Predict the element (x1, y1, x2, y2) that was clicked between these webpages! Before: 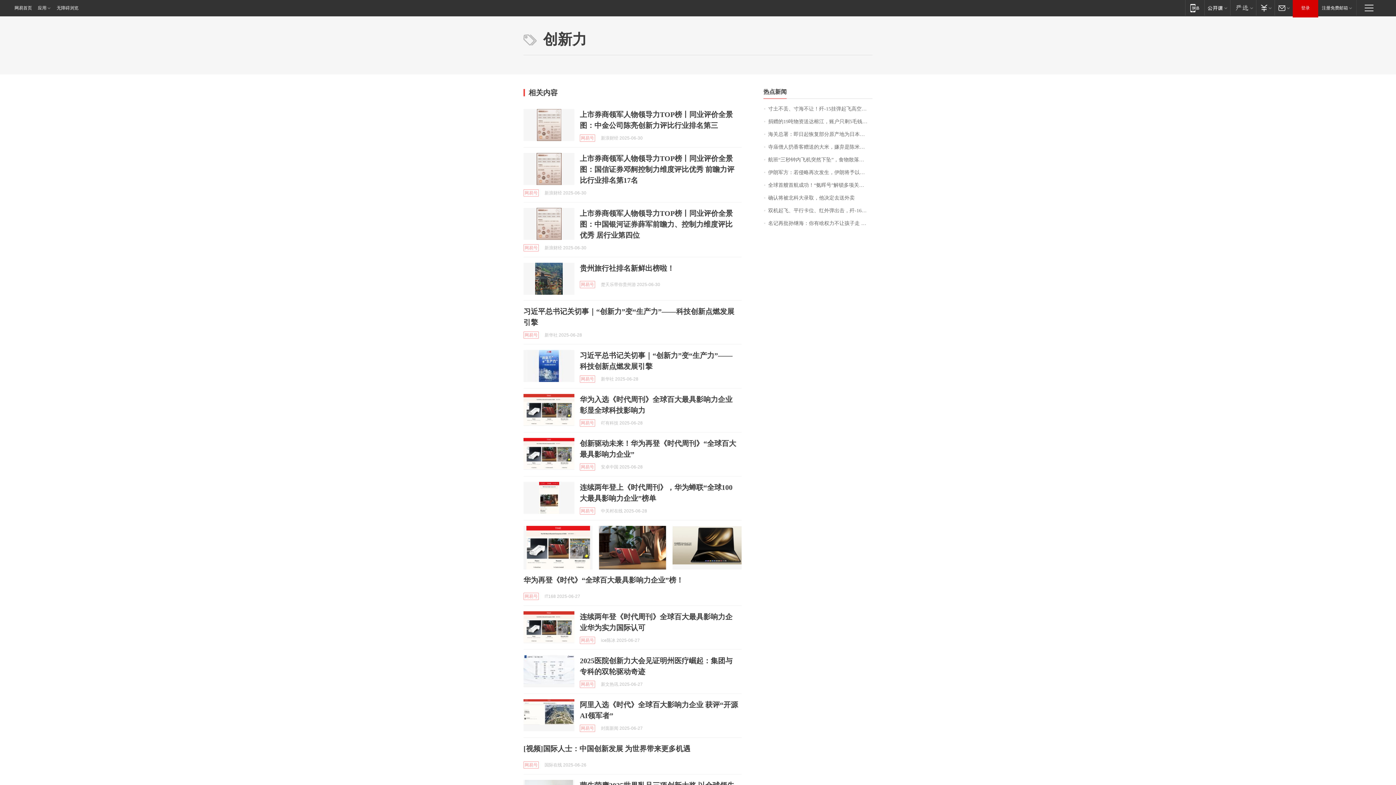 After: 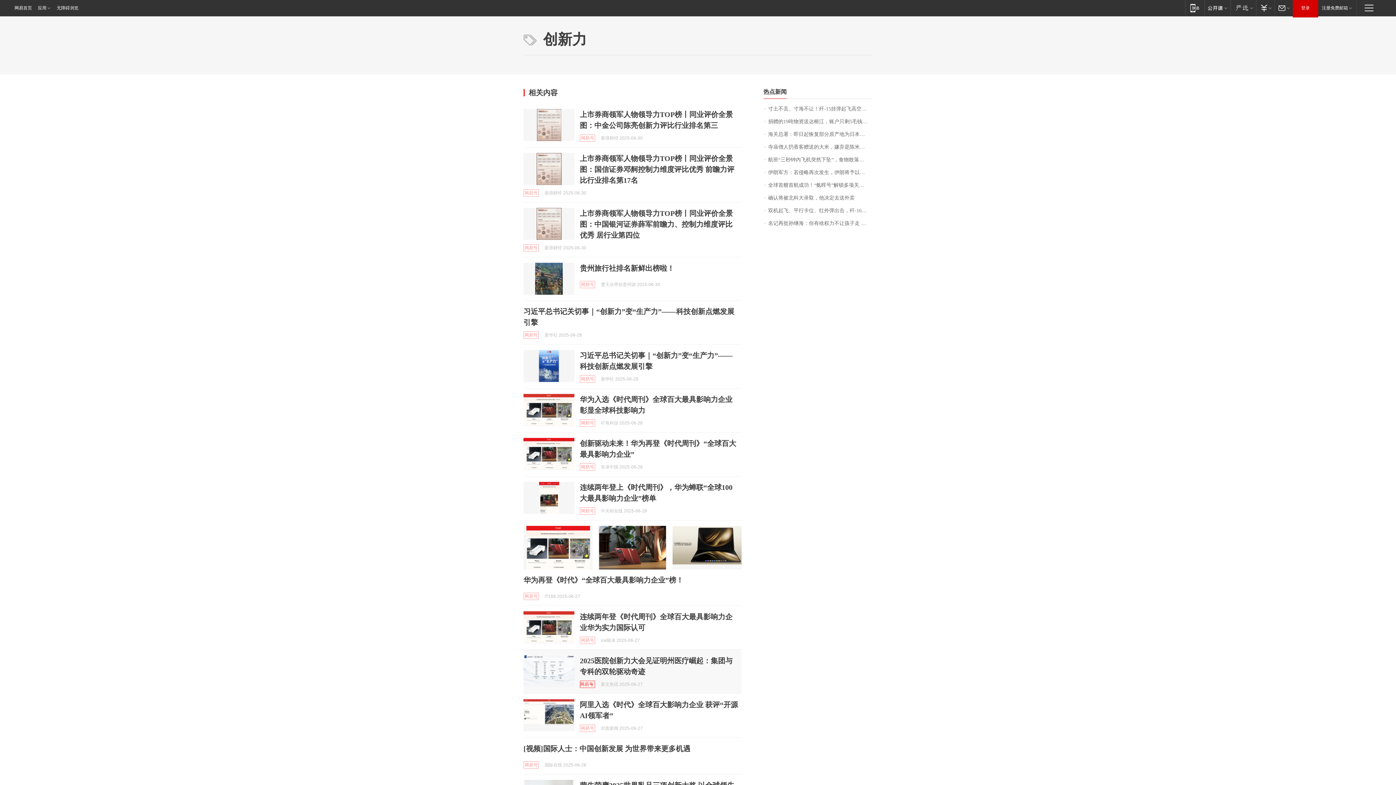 Action: label: 网易号 bbox: (580, 681, 595, 688)